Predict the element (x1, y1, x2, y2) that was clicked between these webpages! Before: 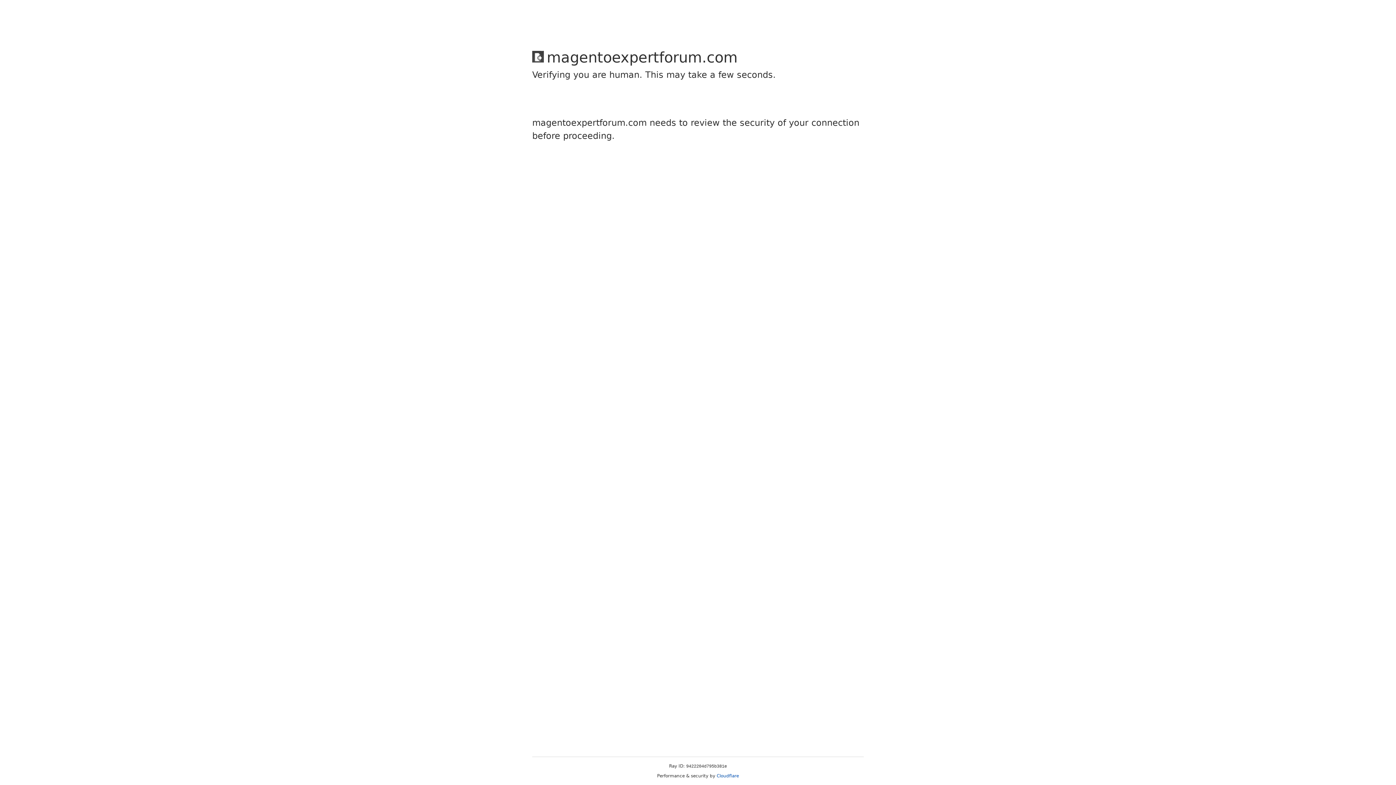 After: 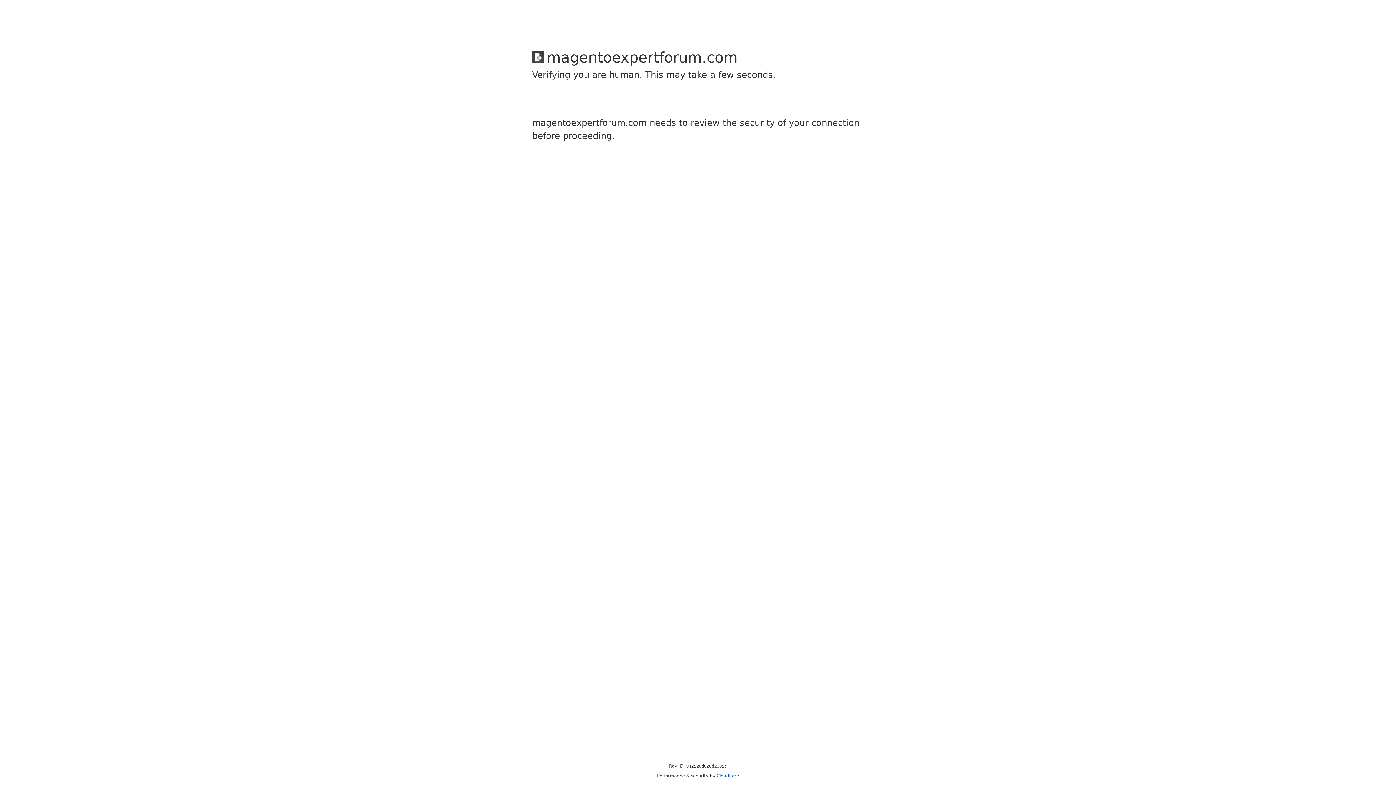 Action: bbox: (716, 773, 739, 778) label: Cloudflare